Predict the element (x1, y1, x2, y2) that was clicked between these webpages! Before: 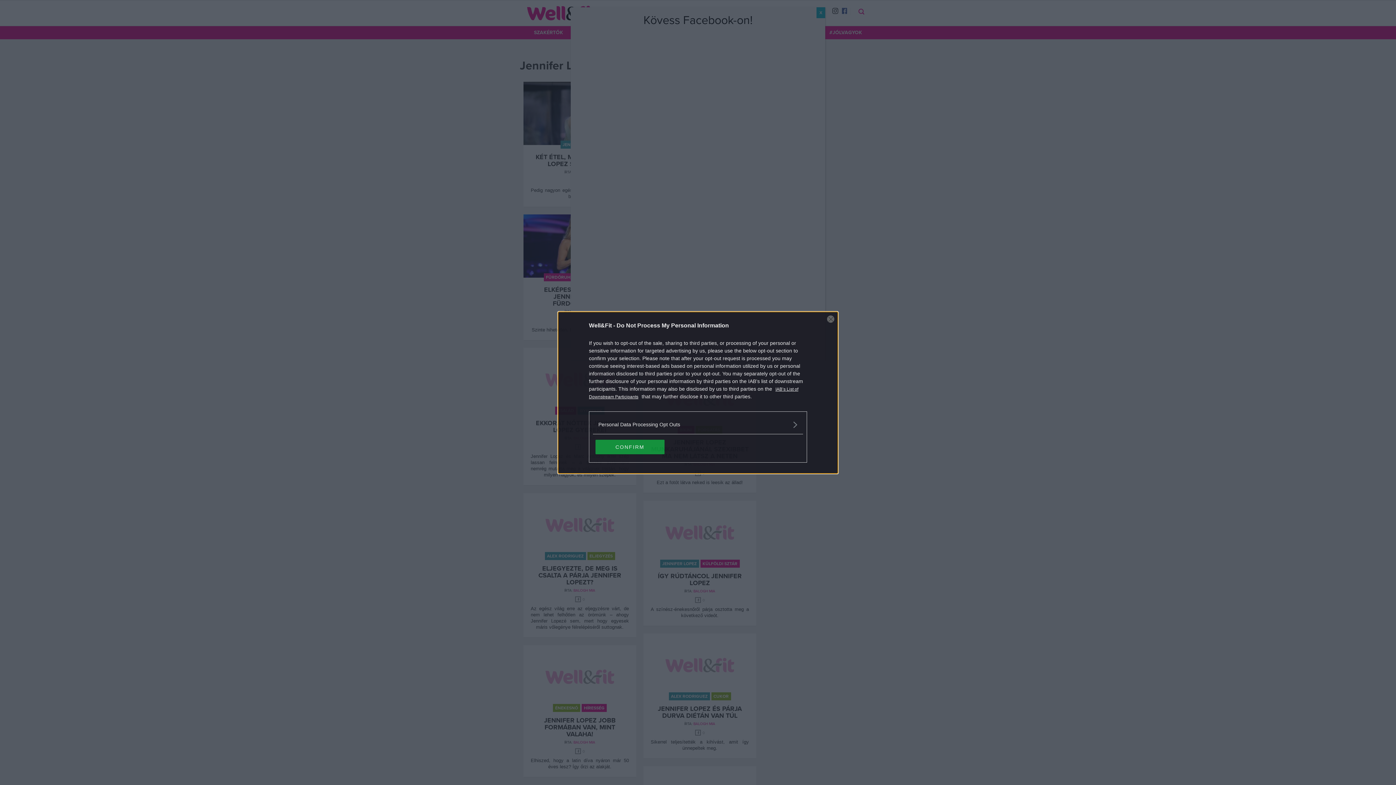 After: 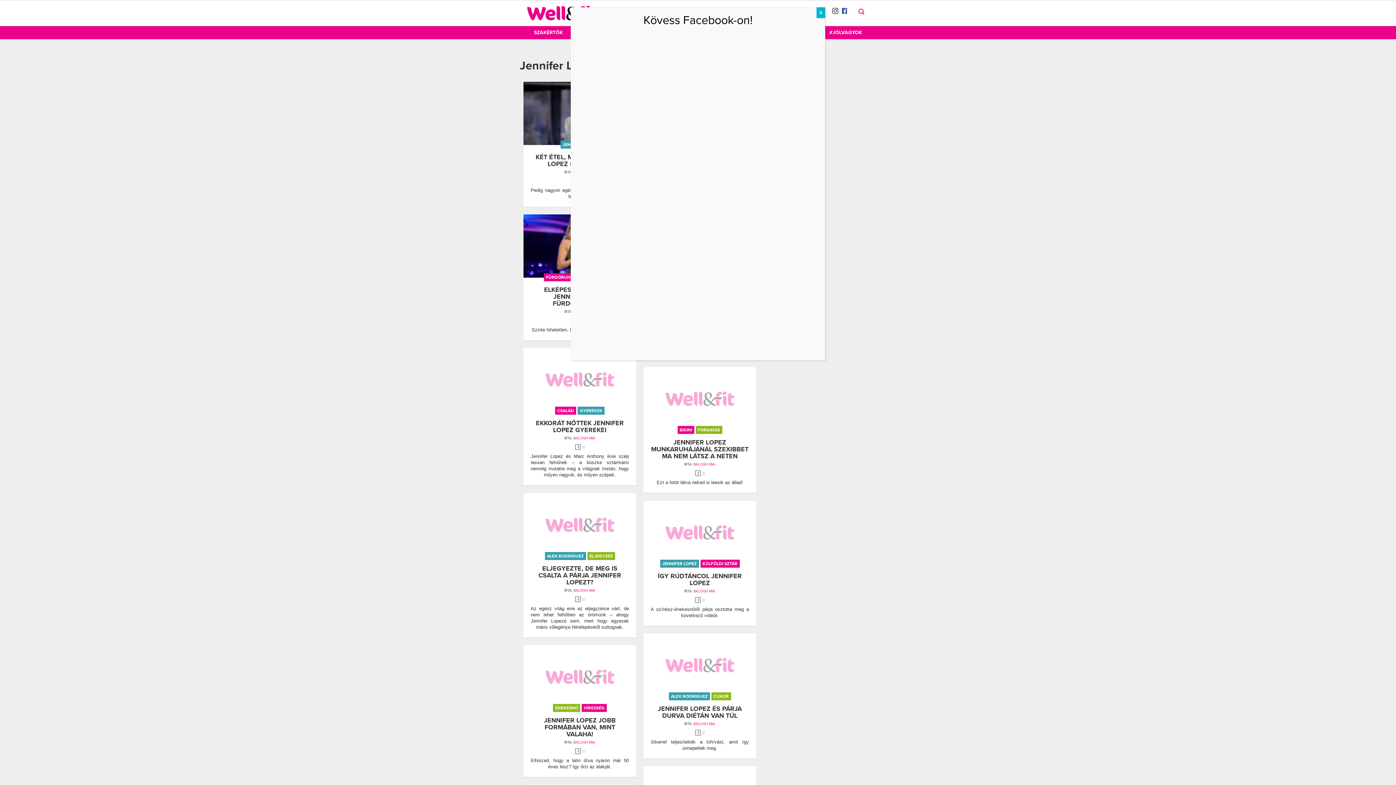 Action: bbox: (827, 315, 834, 322) label: Close